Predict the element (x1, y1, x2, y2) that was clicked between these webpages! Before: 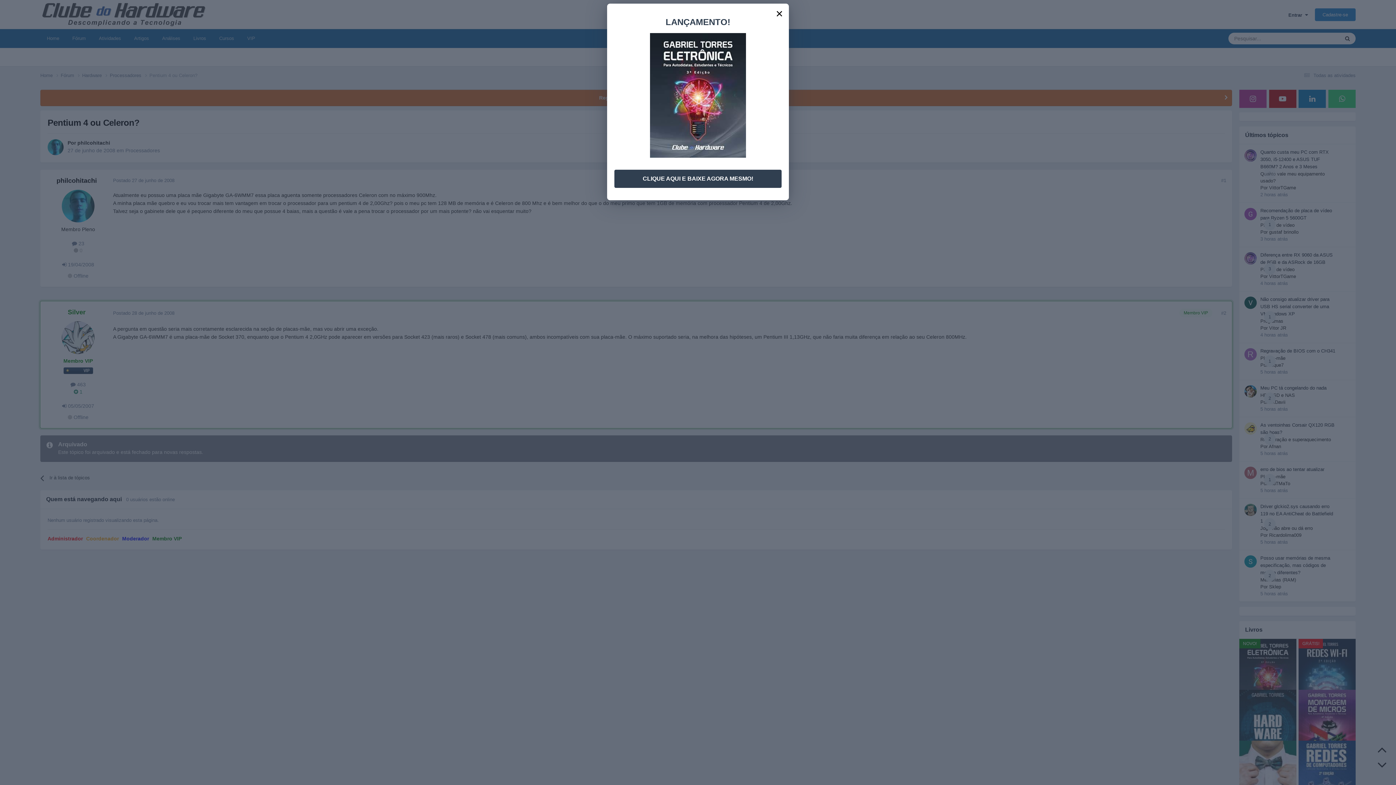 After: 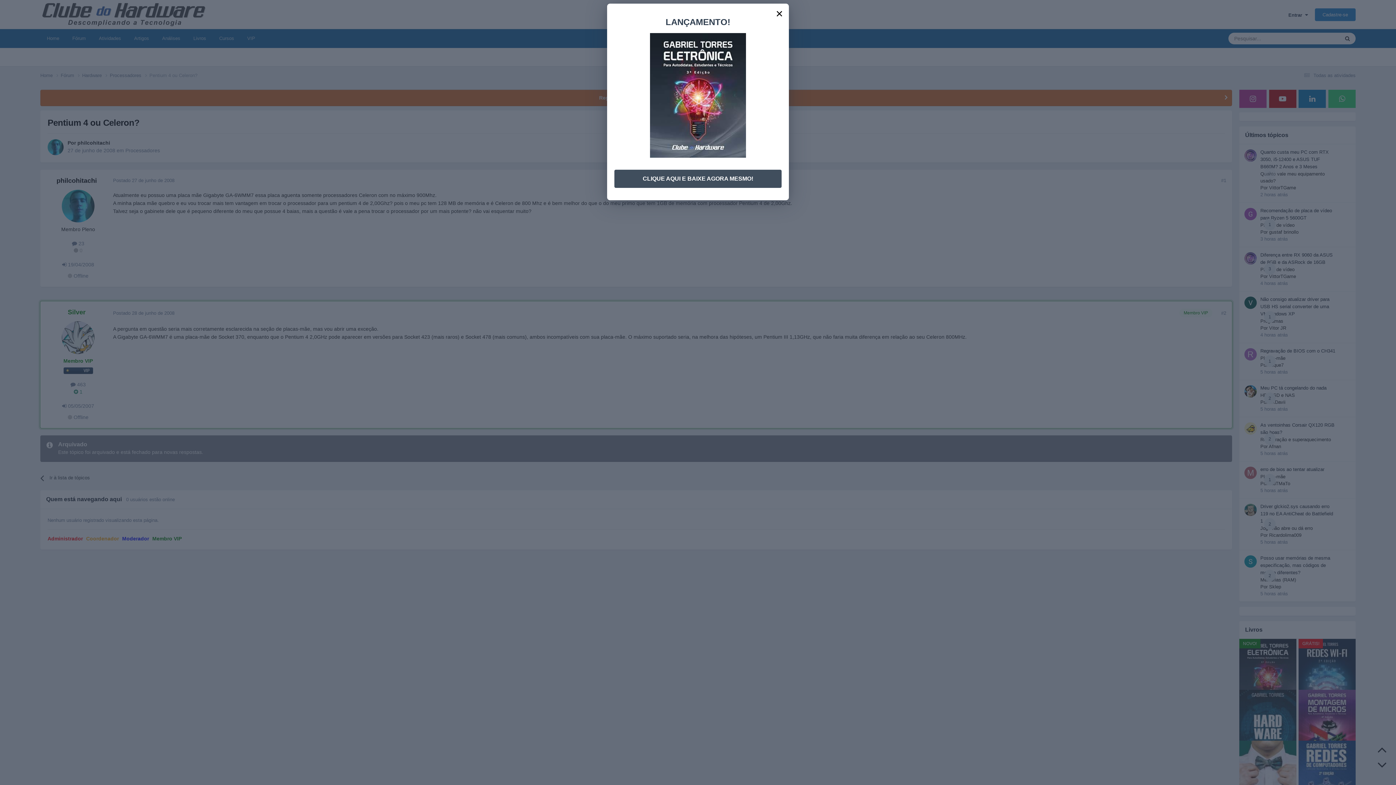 Action: bbox: (614, 169, 781, 188) label: CLIQUE AQUI E BAIXE AGORA MESMO!